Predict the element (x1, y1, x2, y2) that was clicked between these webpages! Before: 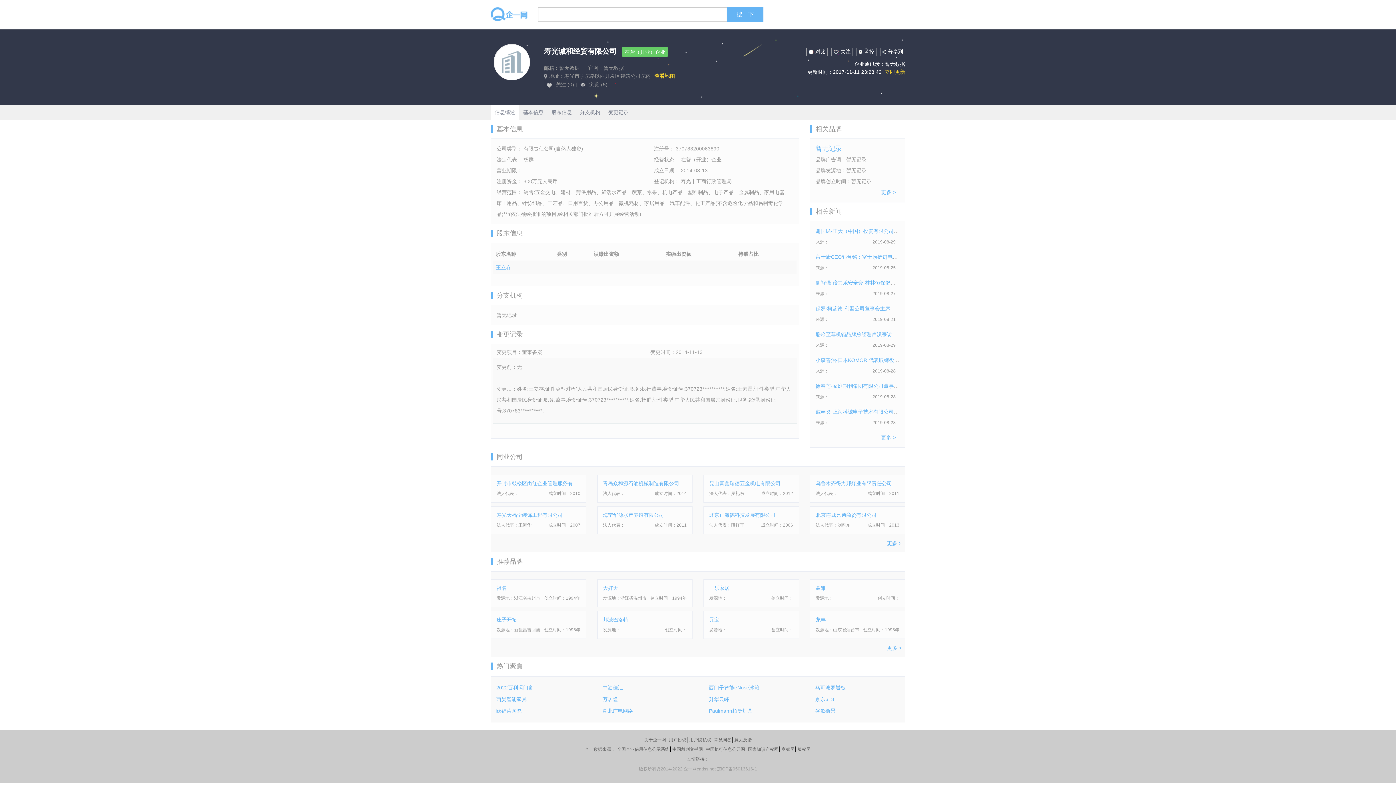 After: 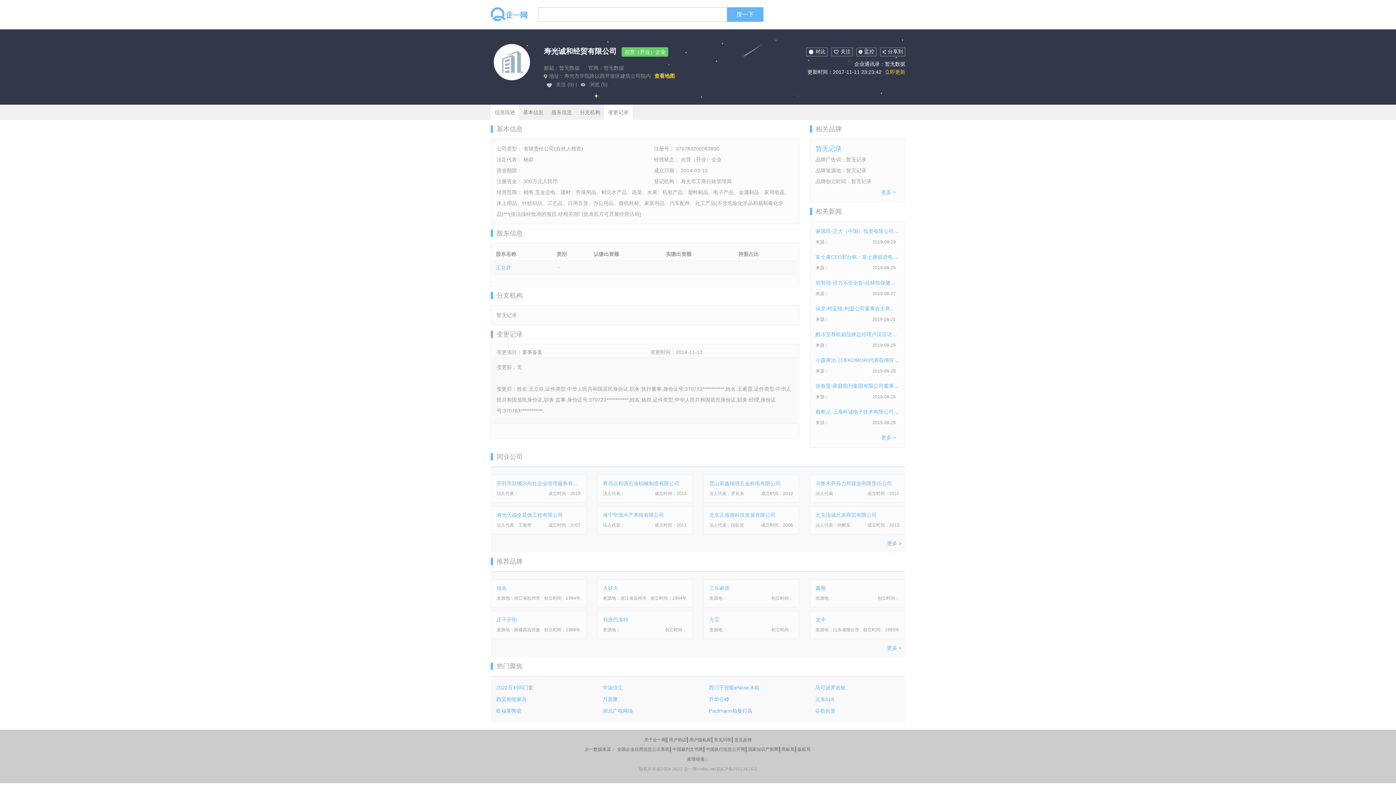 Action: bbox: (604, 104, 632, 120) label: 变更记录